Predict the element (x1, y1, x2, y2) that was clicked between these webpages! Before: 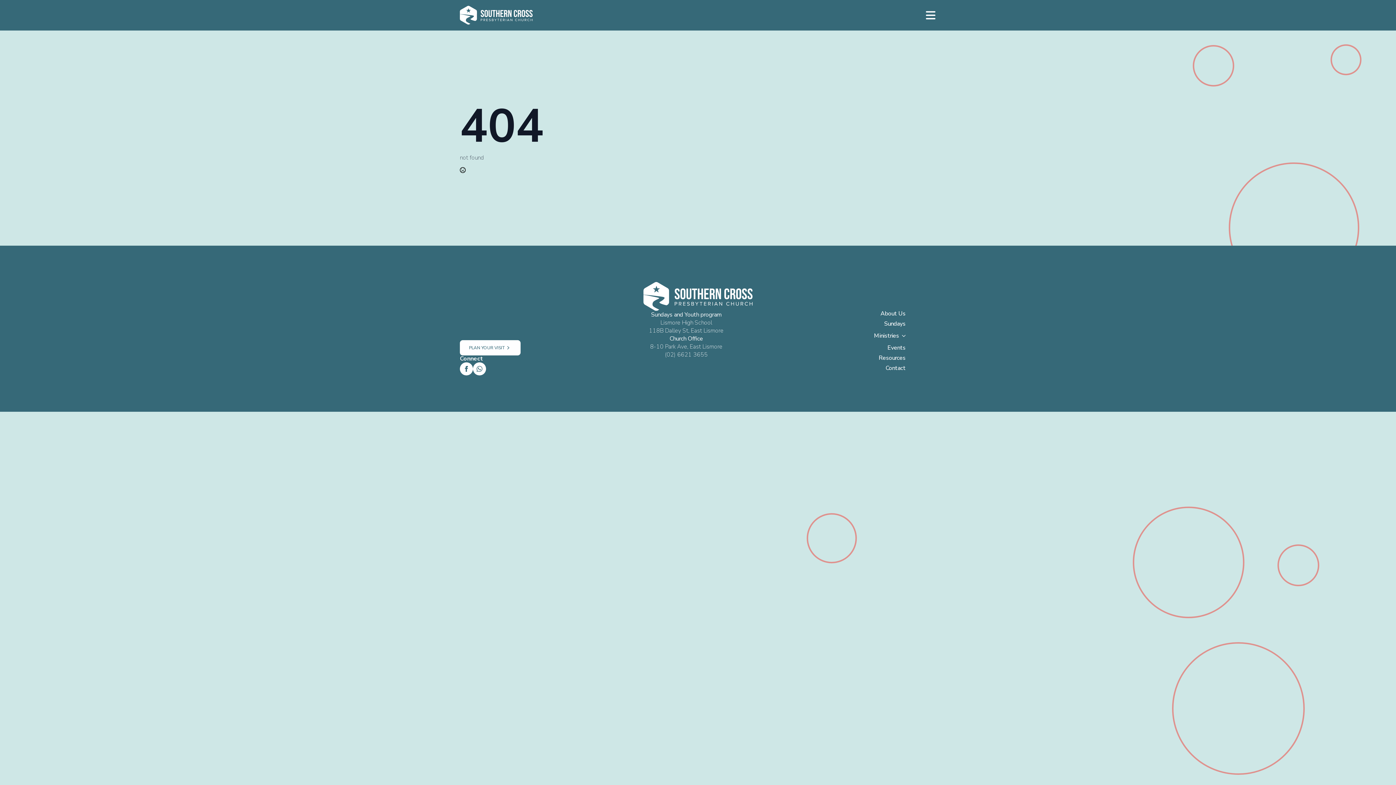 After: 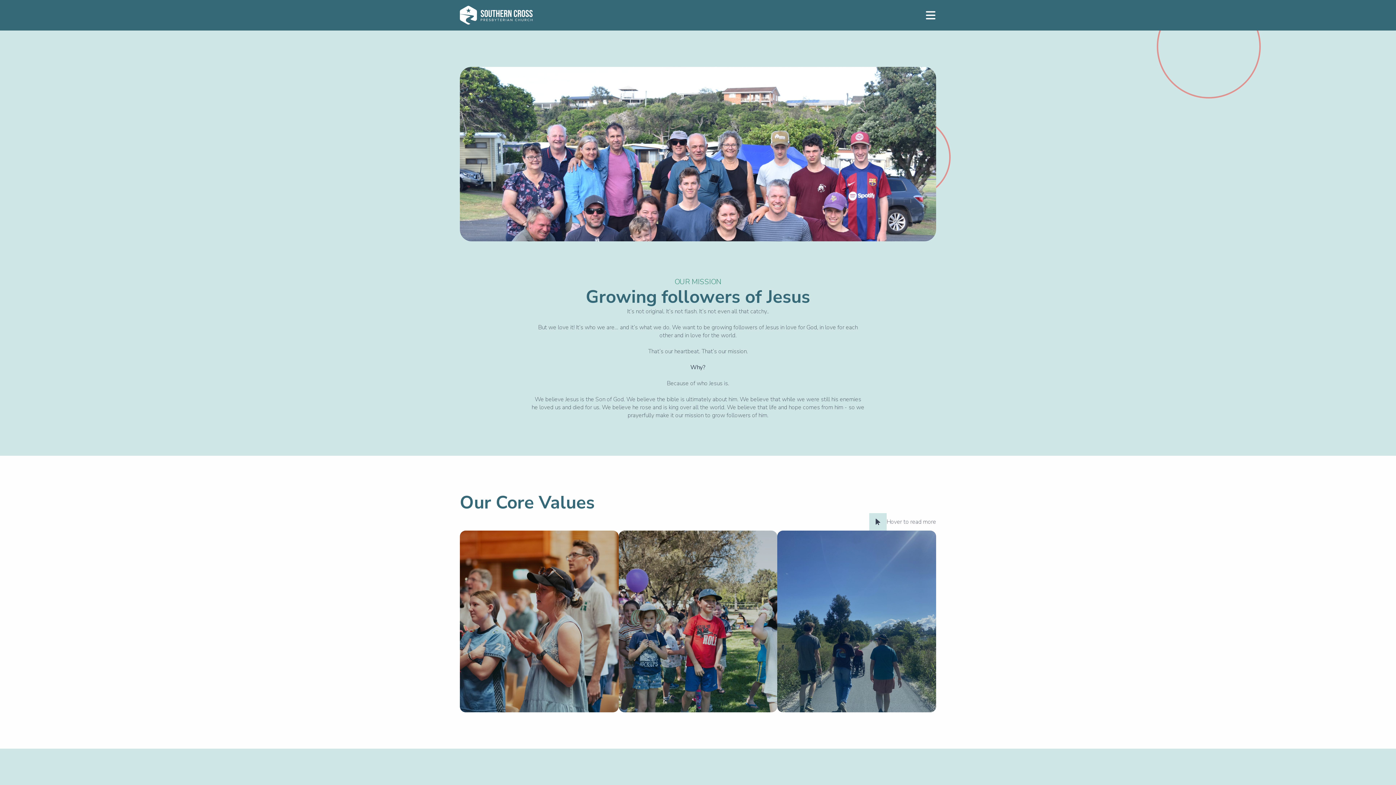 Action: bbox: (762, 310, 913, 321) label: About Us